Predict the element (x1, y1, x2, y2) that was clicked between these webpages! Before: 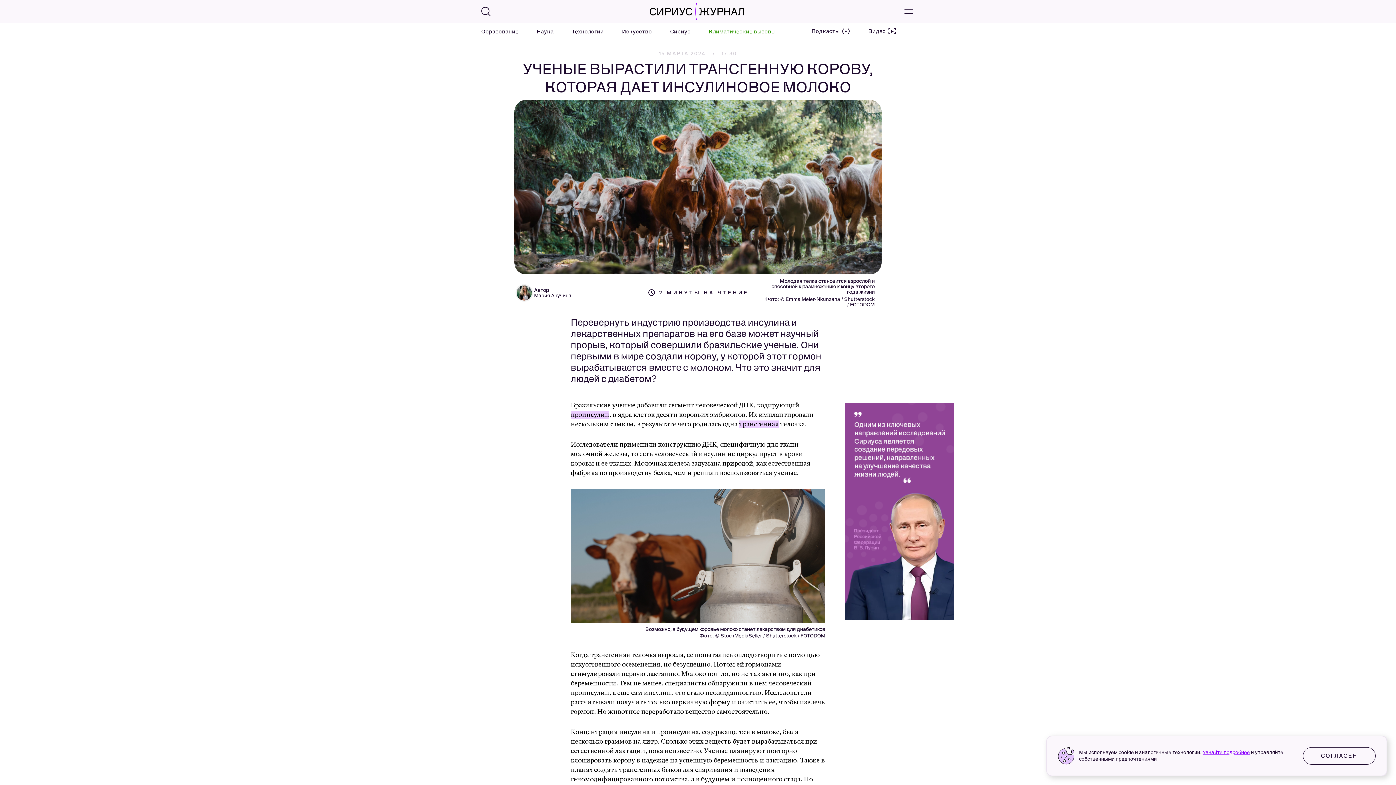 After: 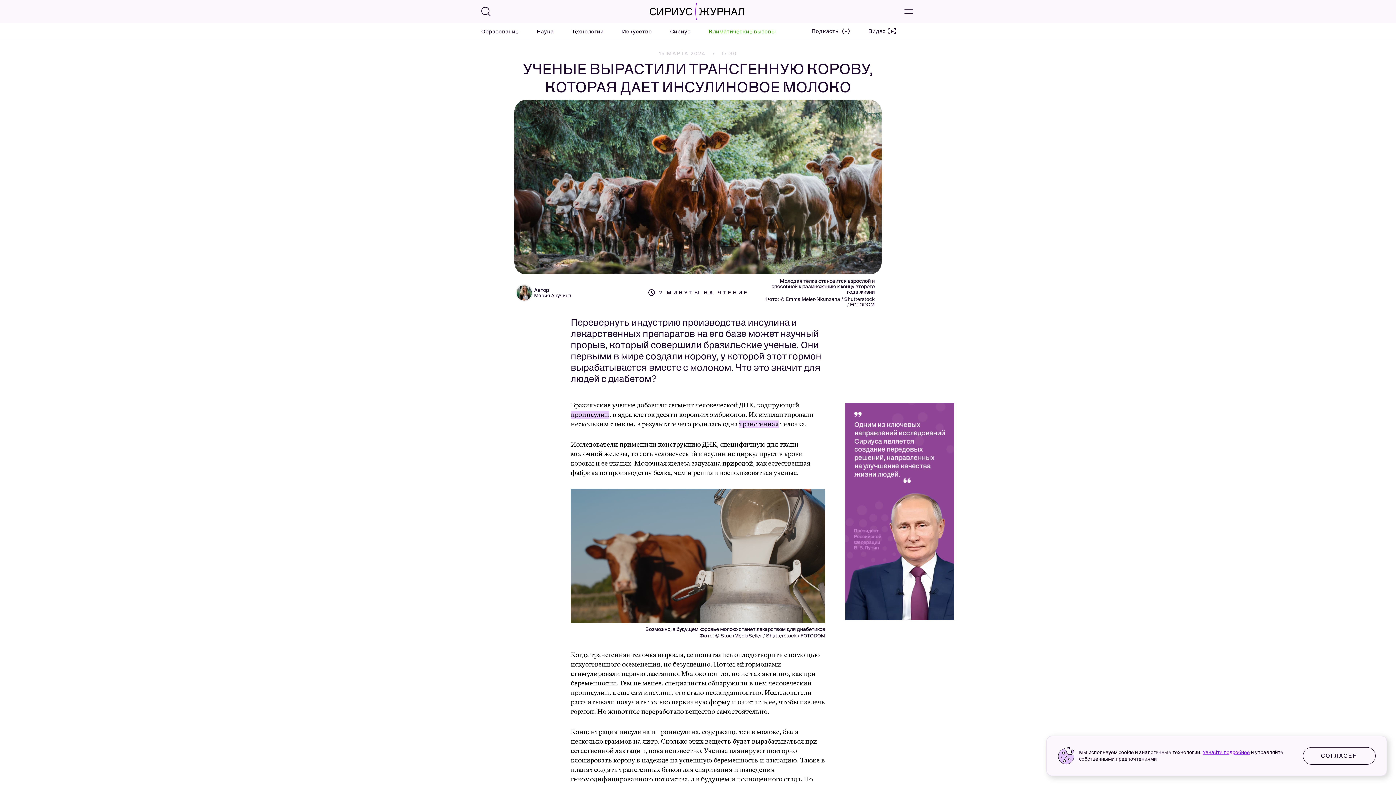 Action: label: Узнайте подробнее bbox: (1202, 749, 1250, 756)